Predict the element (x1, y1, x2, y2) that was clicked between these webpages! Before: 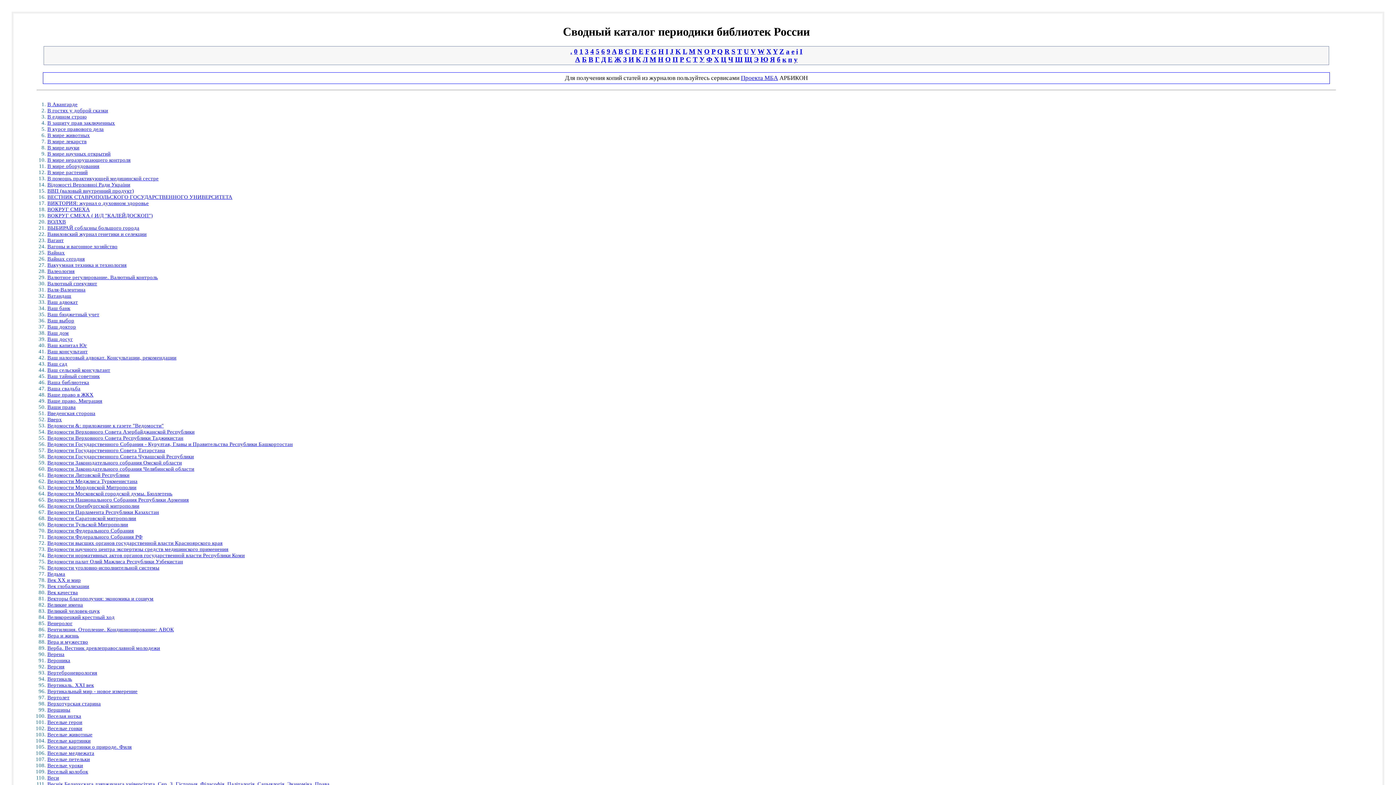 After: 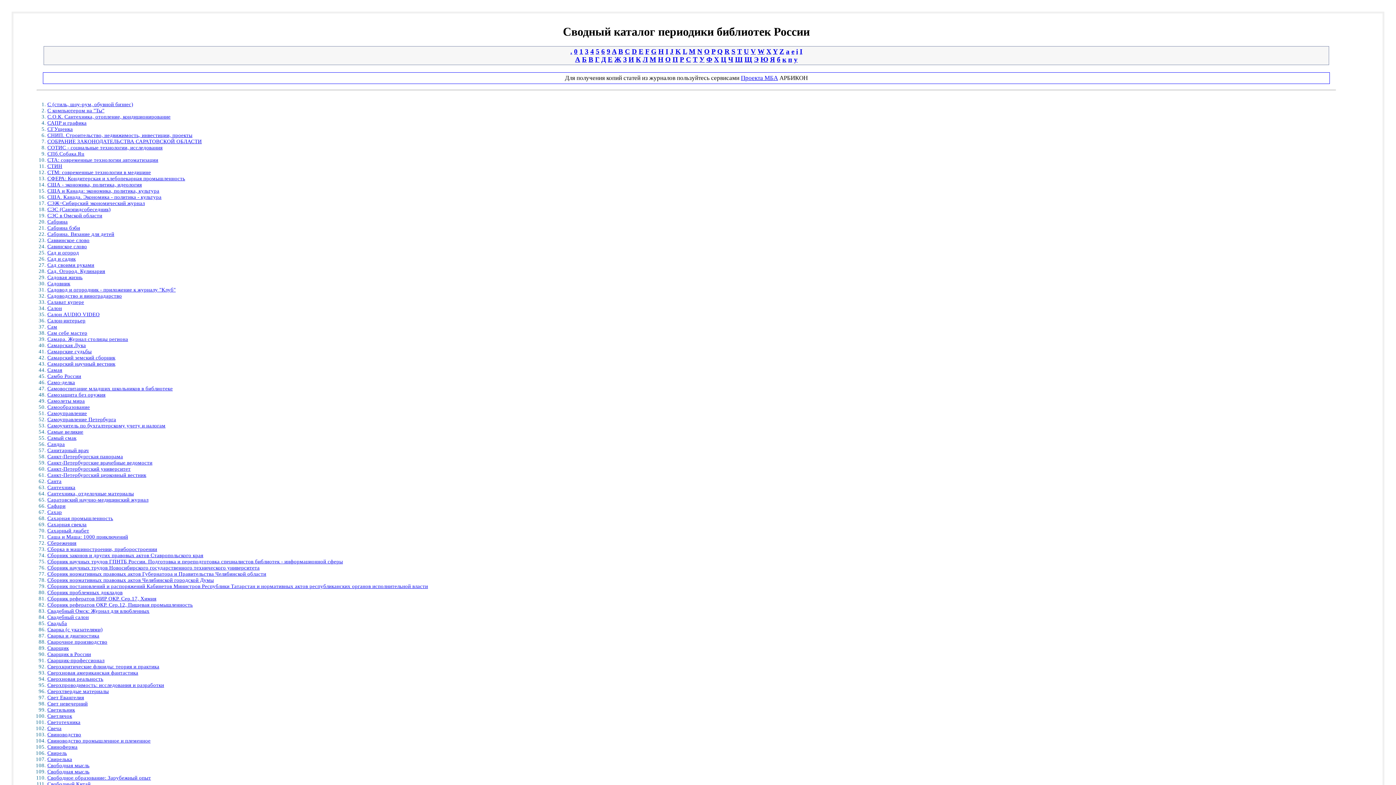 Action: label: С bbox: (686, 55, 691, 63)